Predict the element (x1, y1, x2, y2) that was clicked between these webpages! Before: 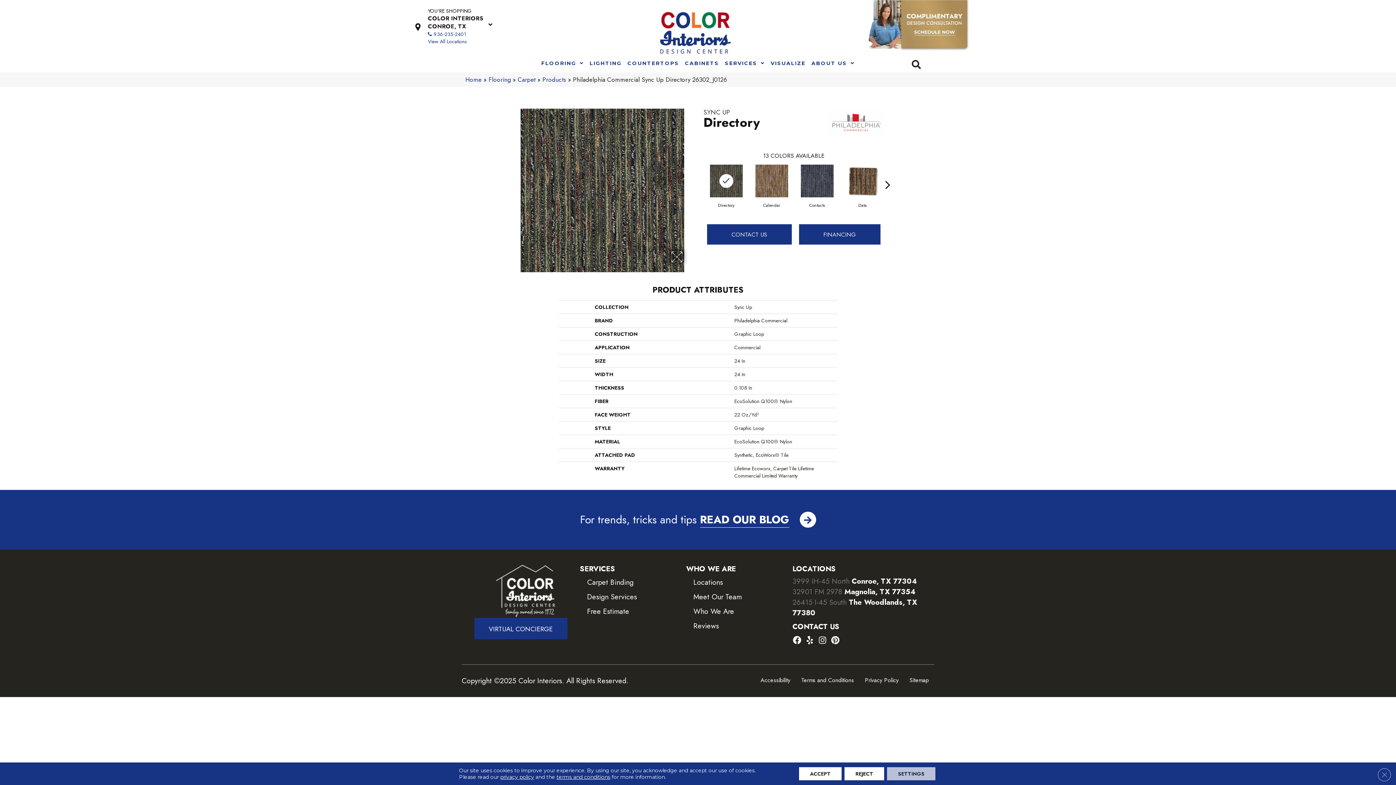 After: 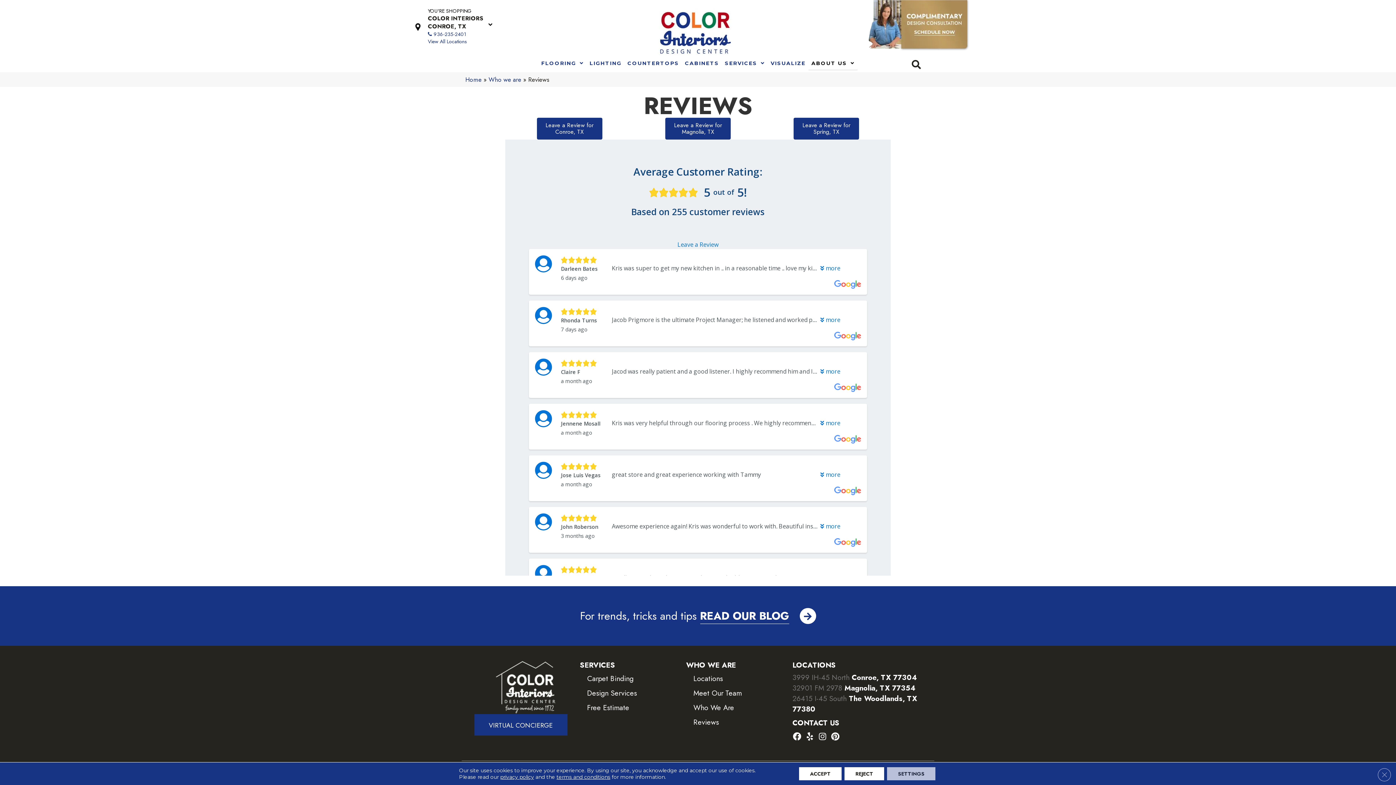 Action: bbox: (690, 619, 722, 632) label: Reviews